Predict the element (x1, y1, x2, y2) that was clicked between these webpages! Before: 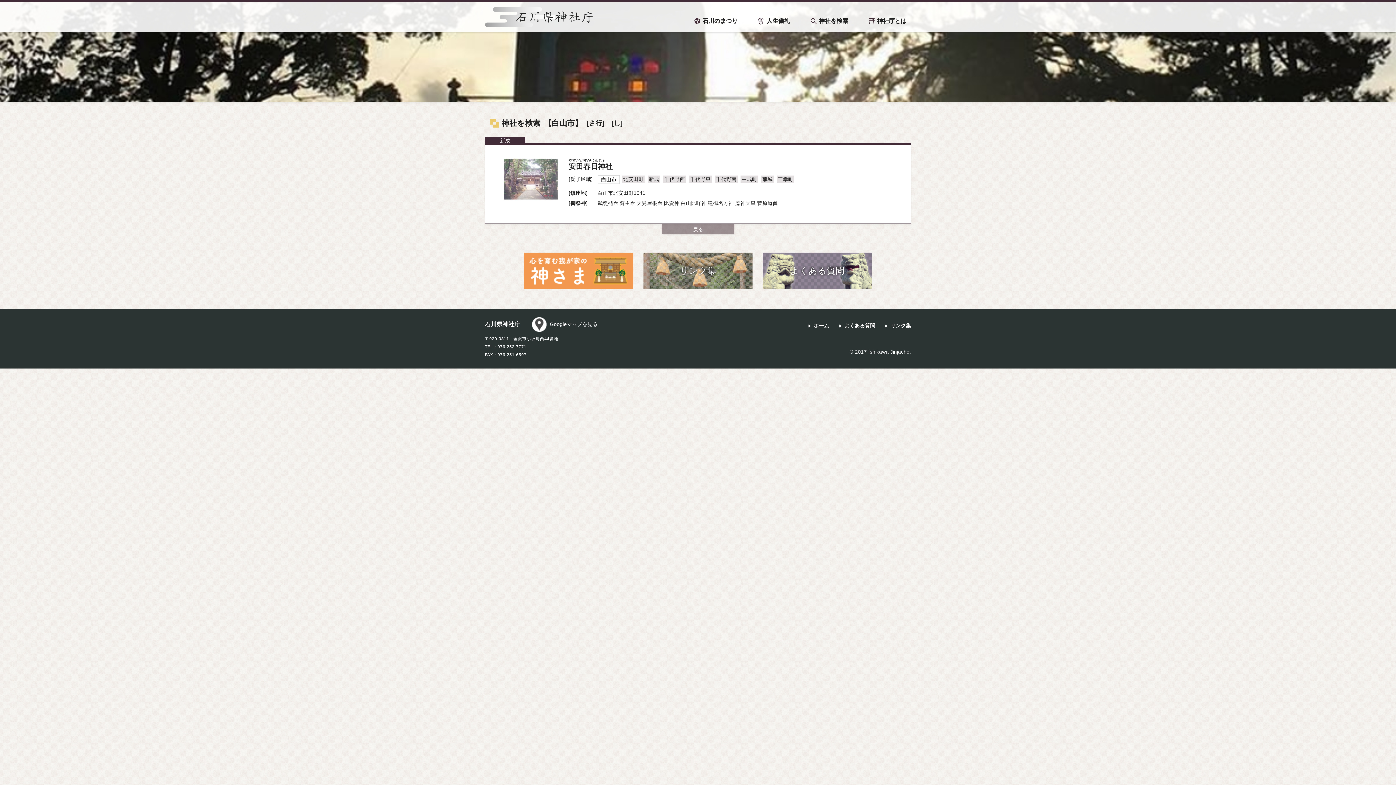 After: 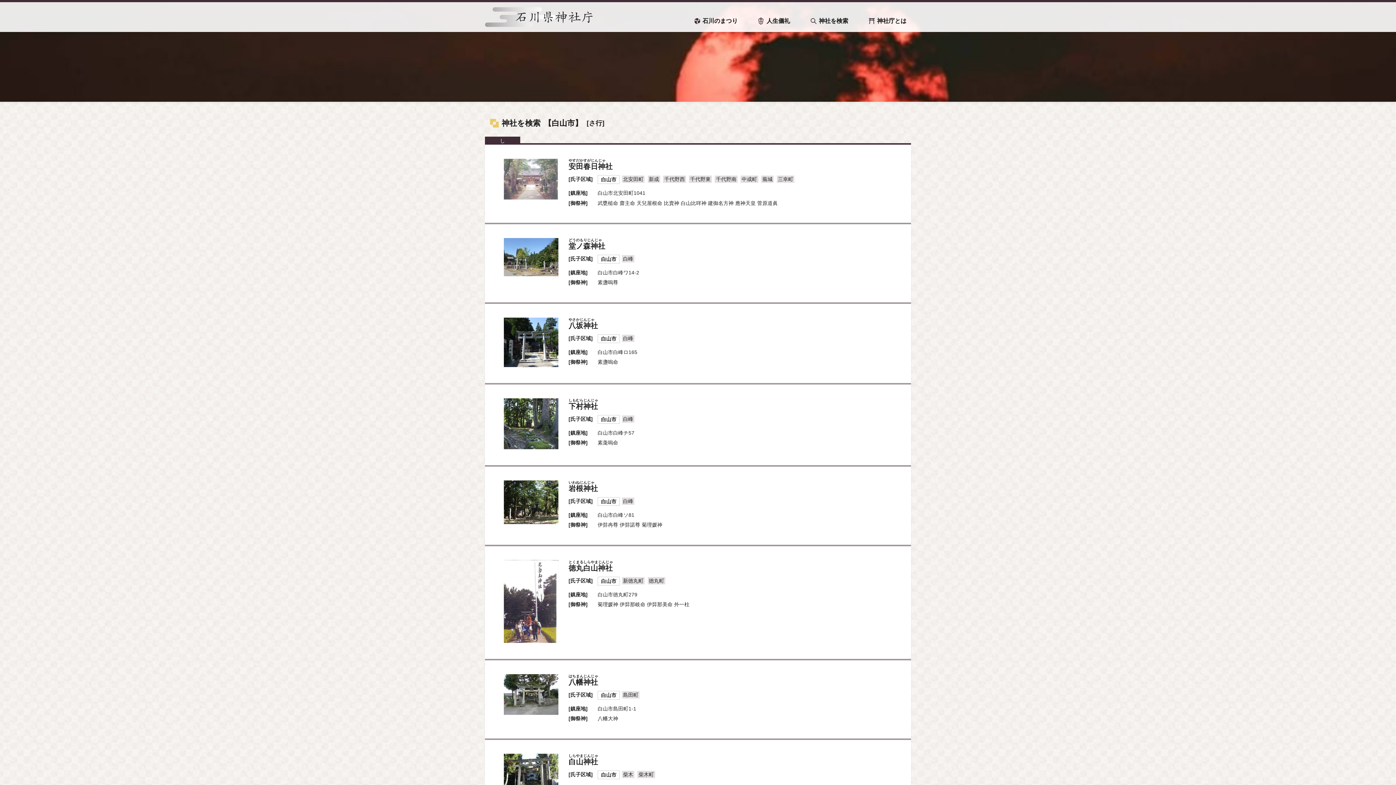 Action: bbox: (610, 119, 624, 126) label: [し]